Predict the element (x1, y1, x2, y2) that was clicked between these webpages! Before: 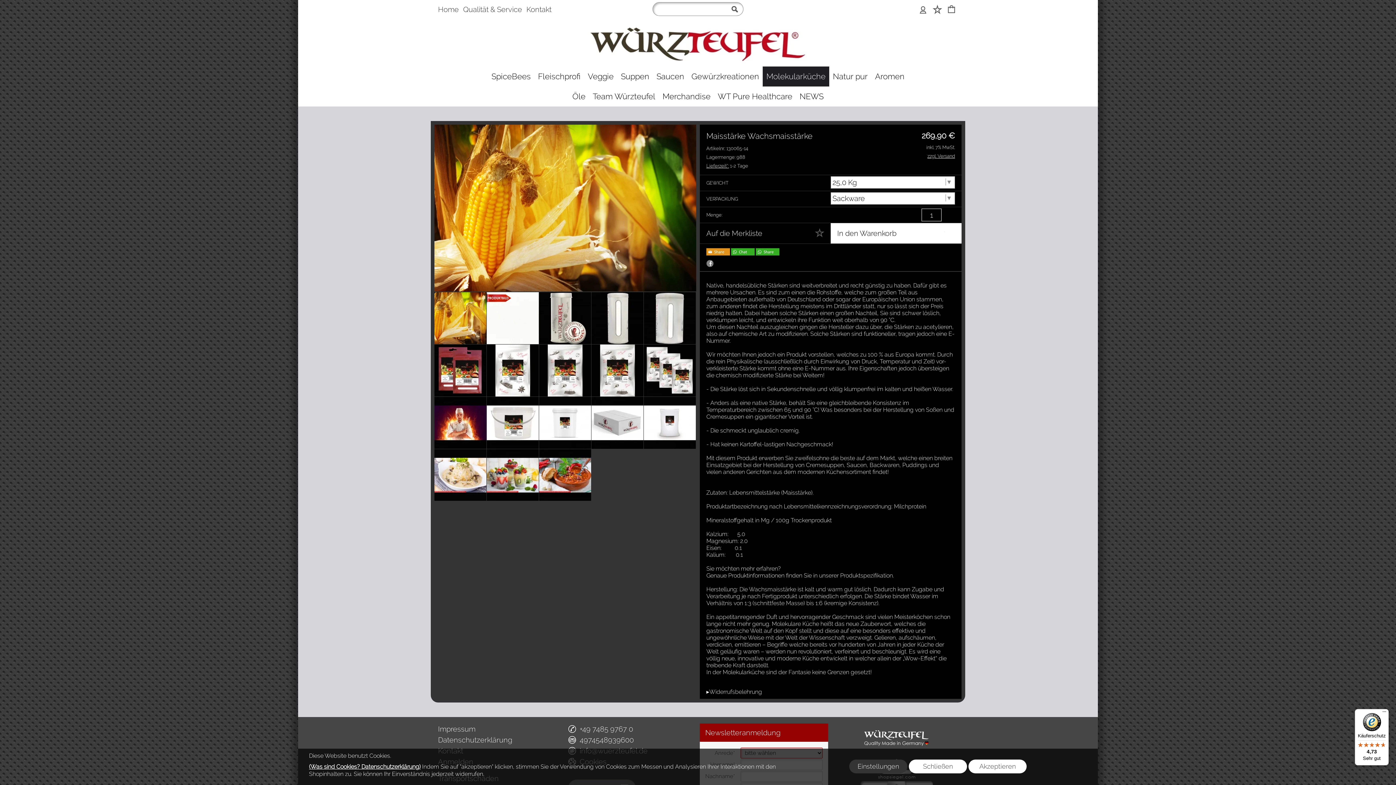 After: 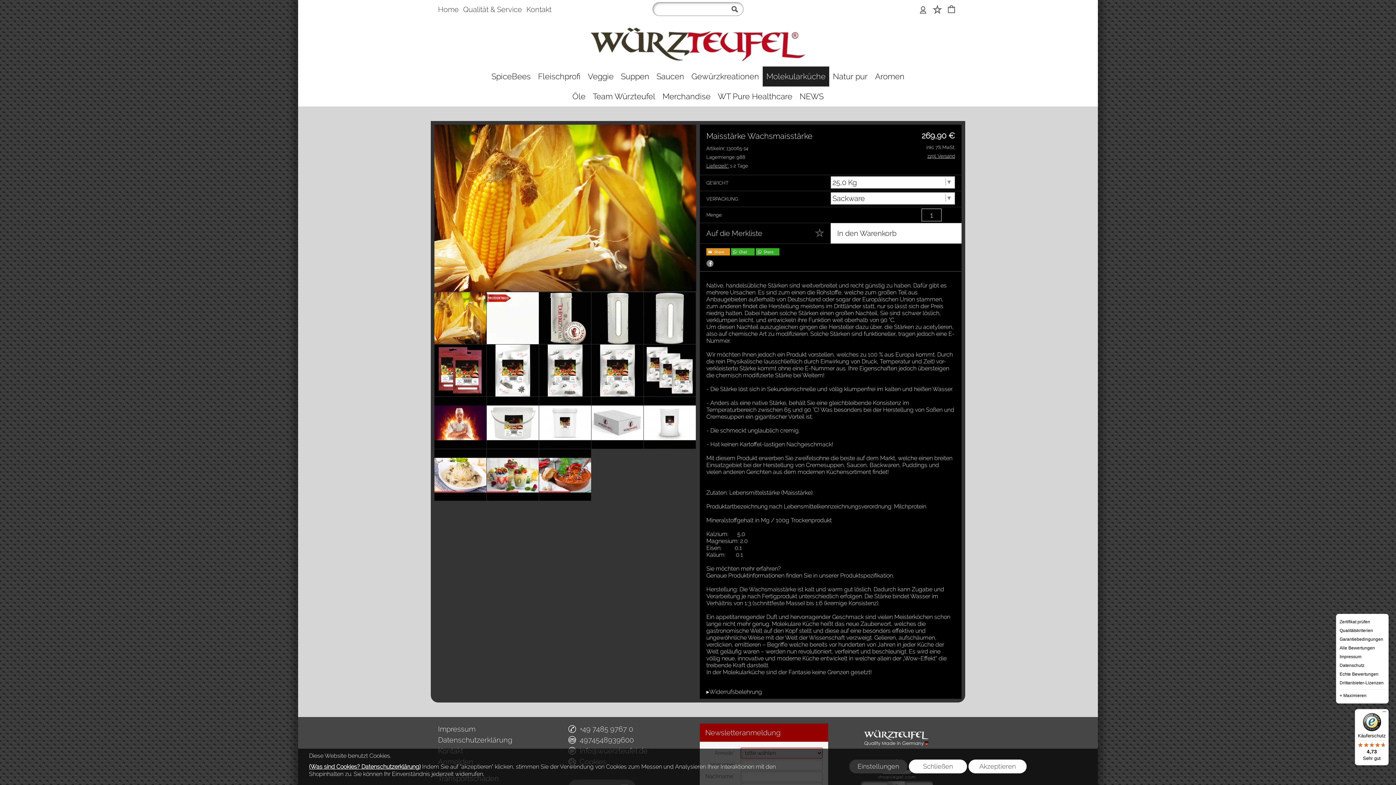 Action: label: Menü bbox: (1380, 709, 1389, 718)